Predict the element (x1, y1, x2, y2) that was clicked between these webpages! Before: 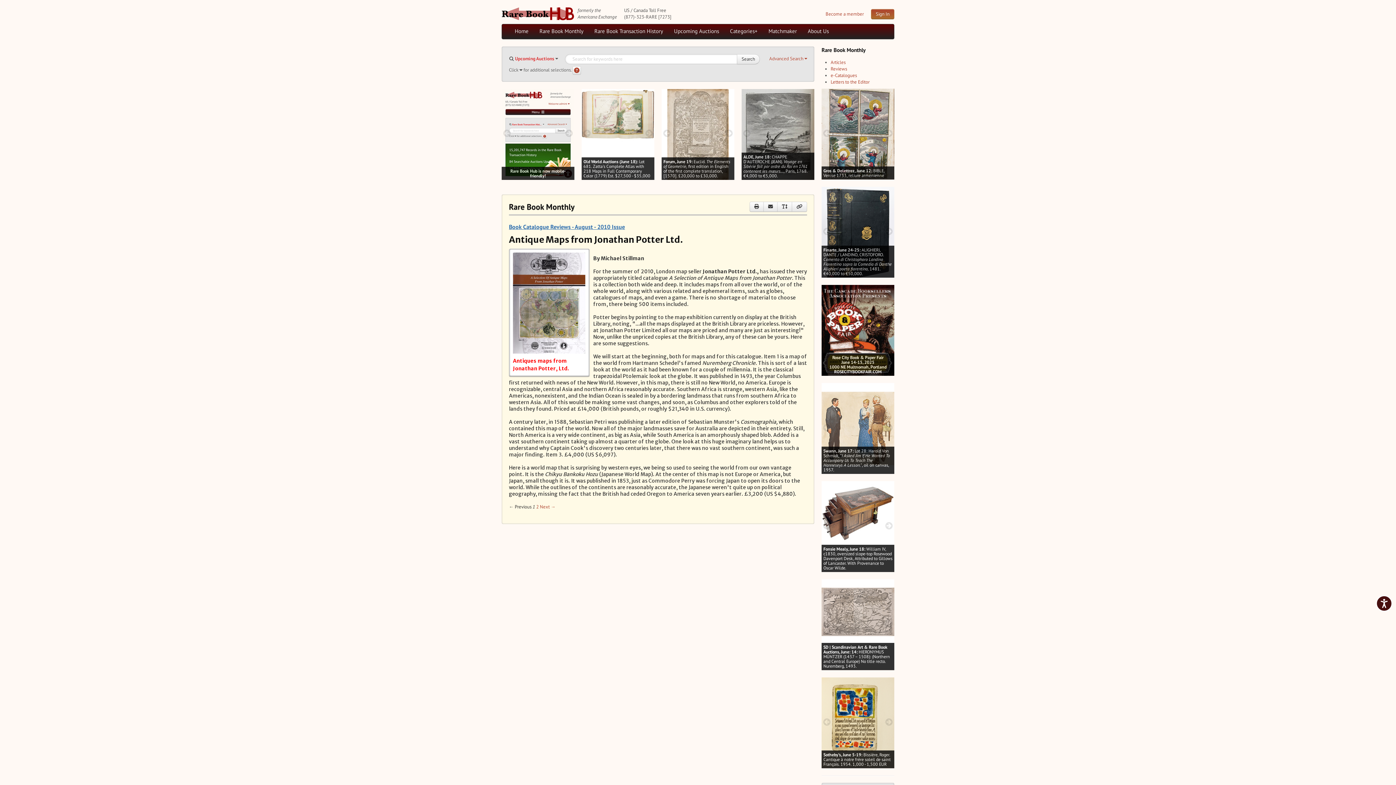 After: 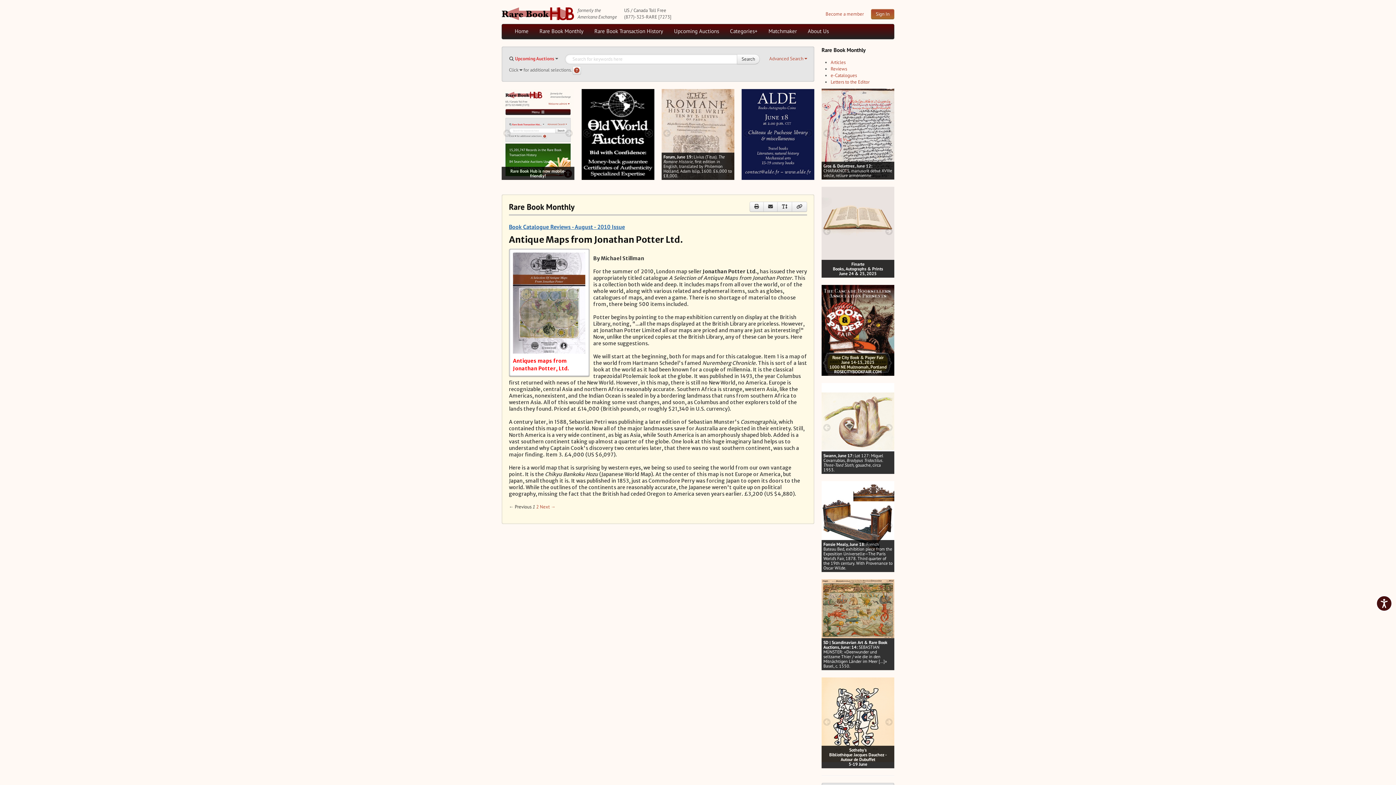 Action: label: next image buttons bbox: (643, 129, 654, 136)